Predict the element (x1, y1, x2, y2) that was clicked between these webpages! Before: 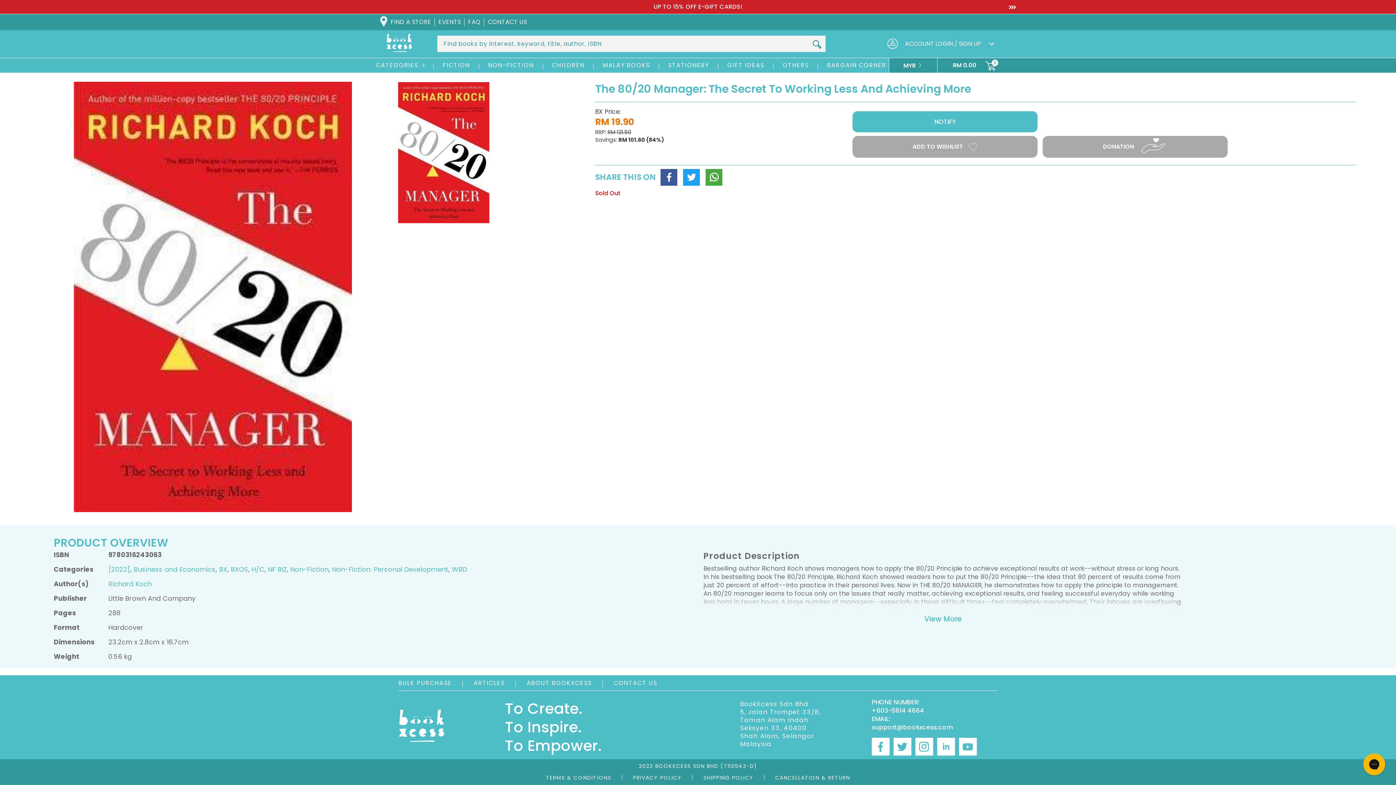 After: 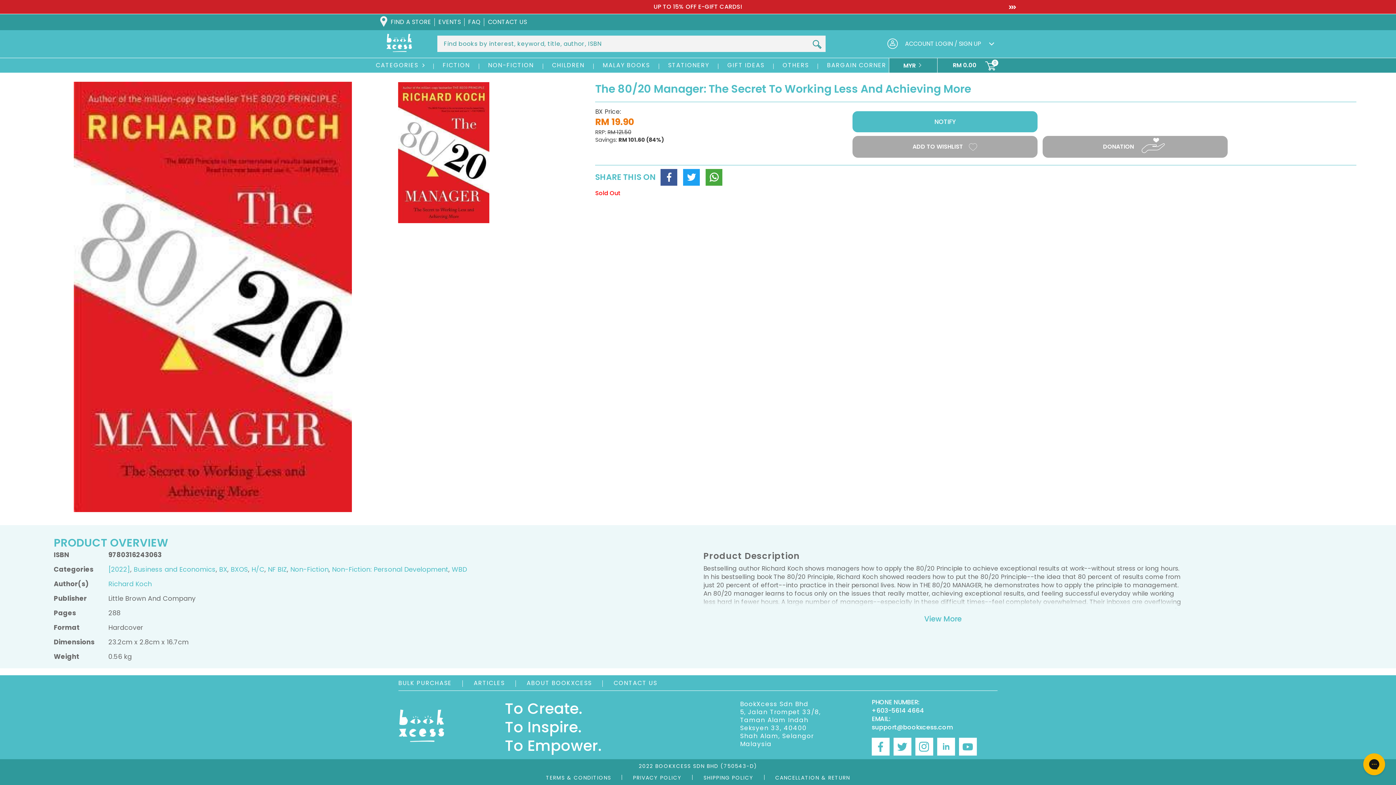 Action: bbox: (915, 738, 933, 756) label: Instagram